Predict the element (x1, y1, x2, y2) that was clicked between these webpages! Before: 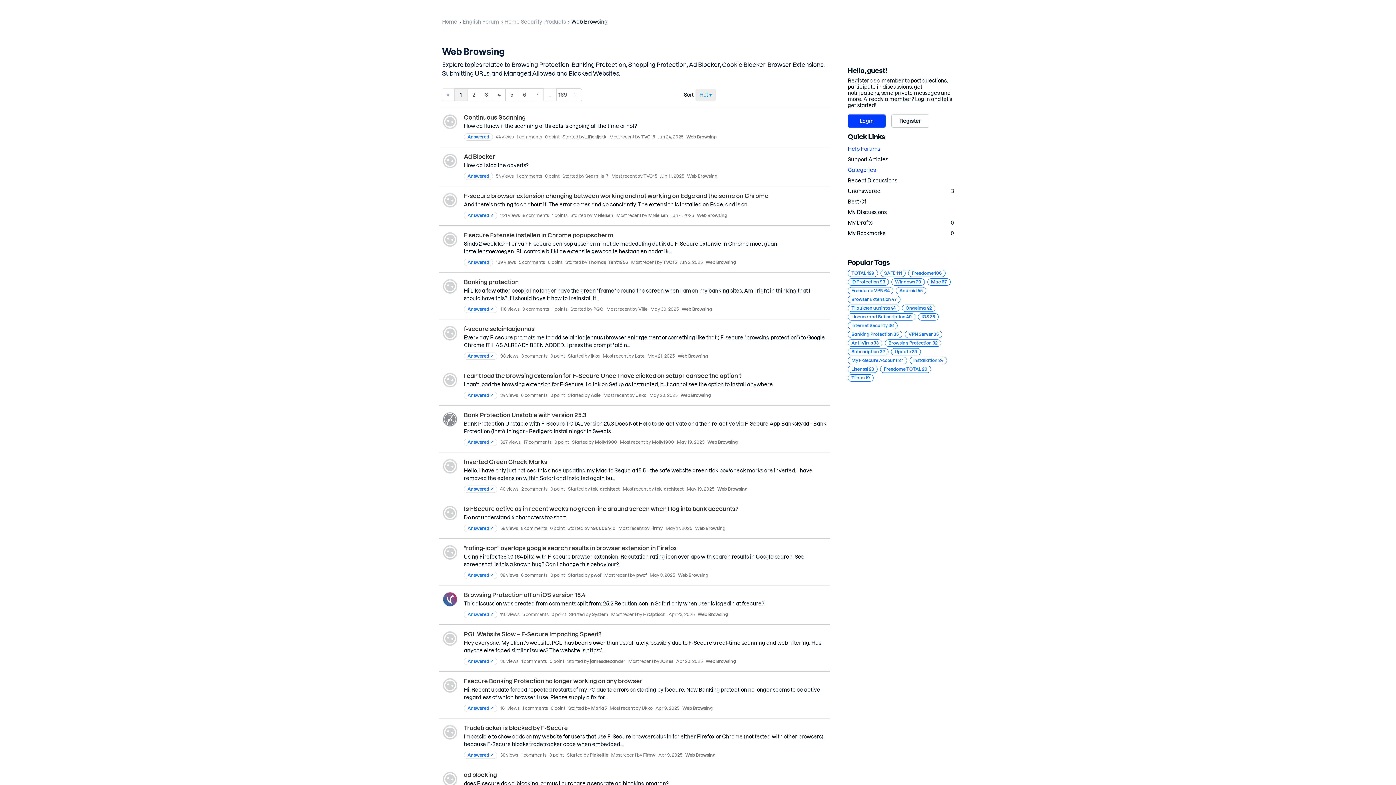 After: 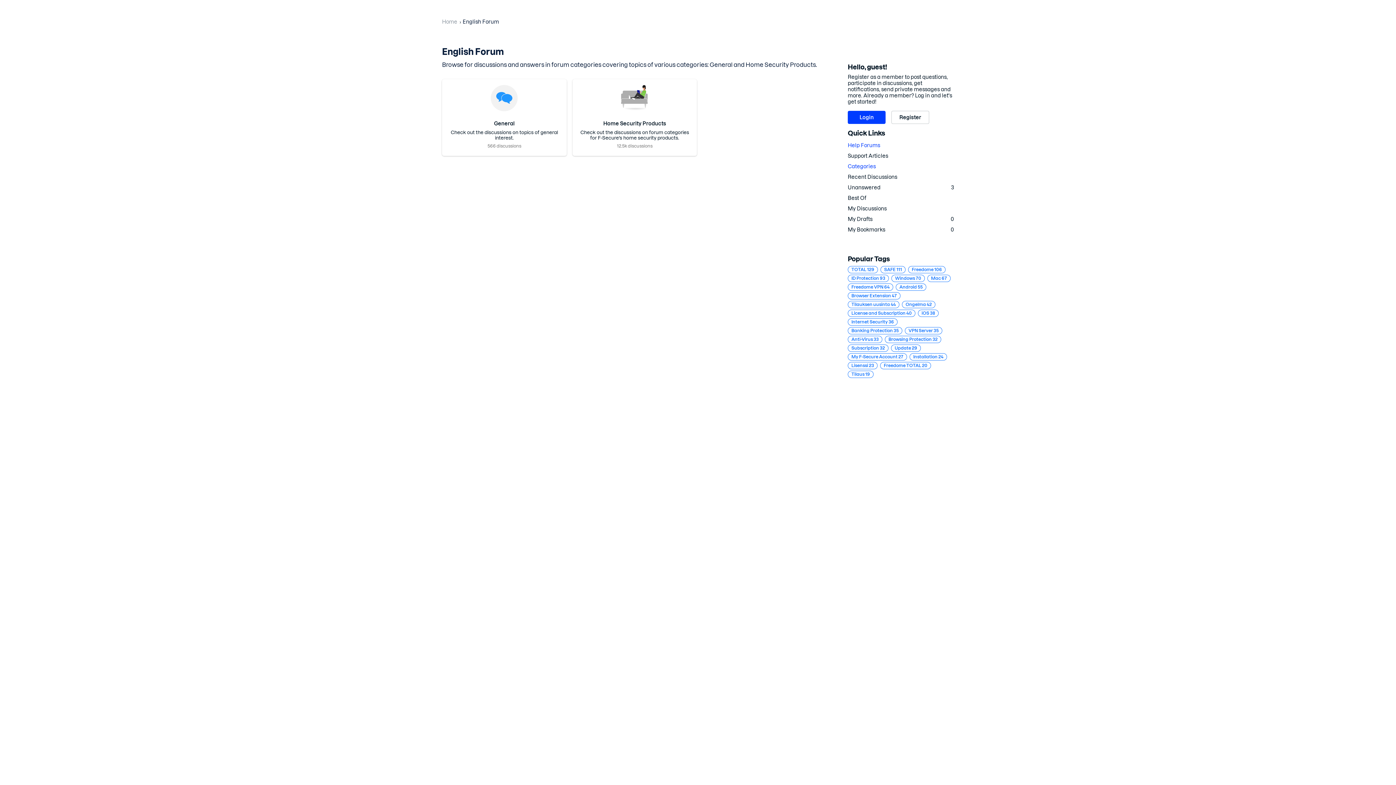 Action: label: English Forum bbox: (462, 18, 499, 24)